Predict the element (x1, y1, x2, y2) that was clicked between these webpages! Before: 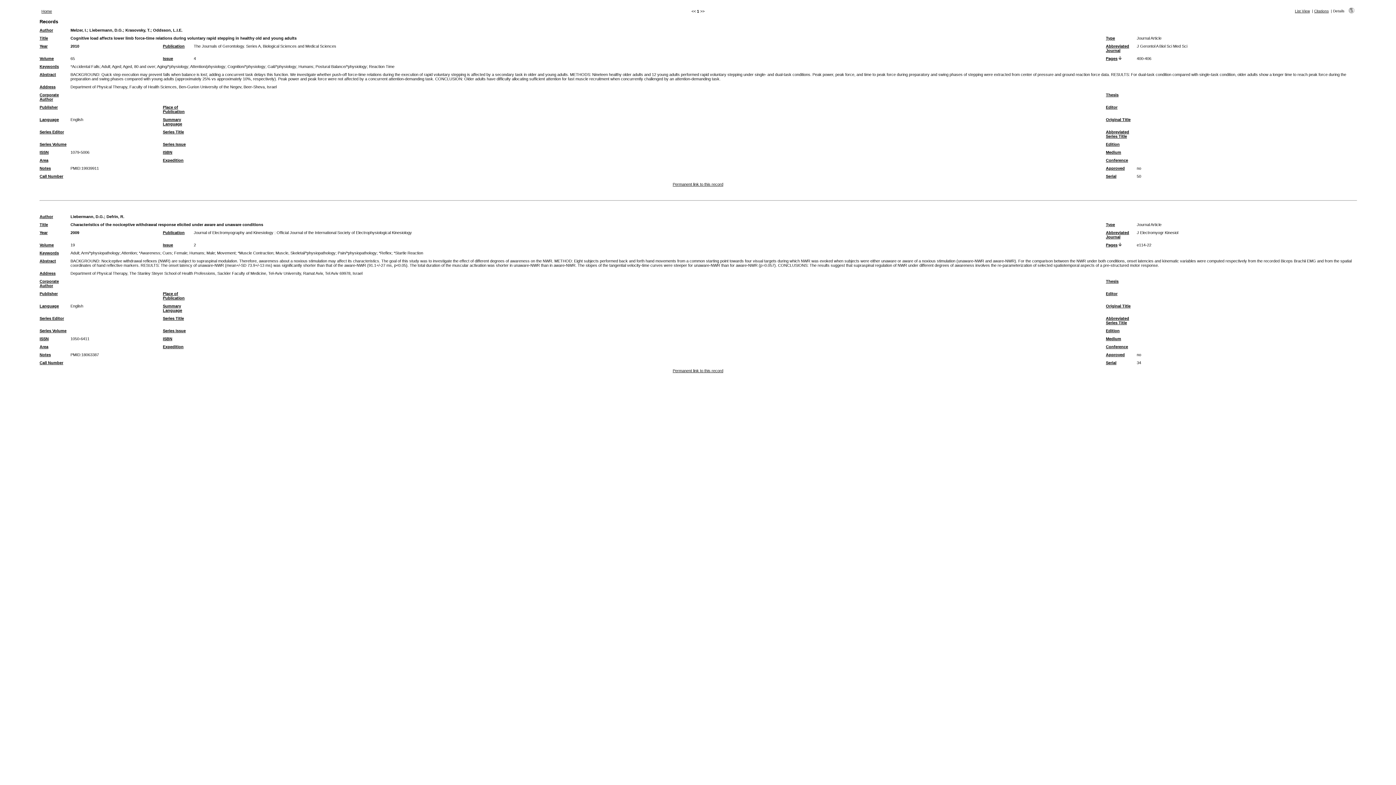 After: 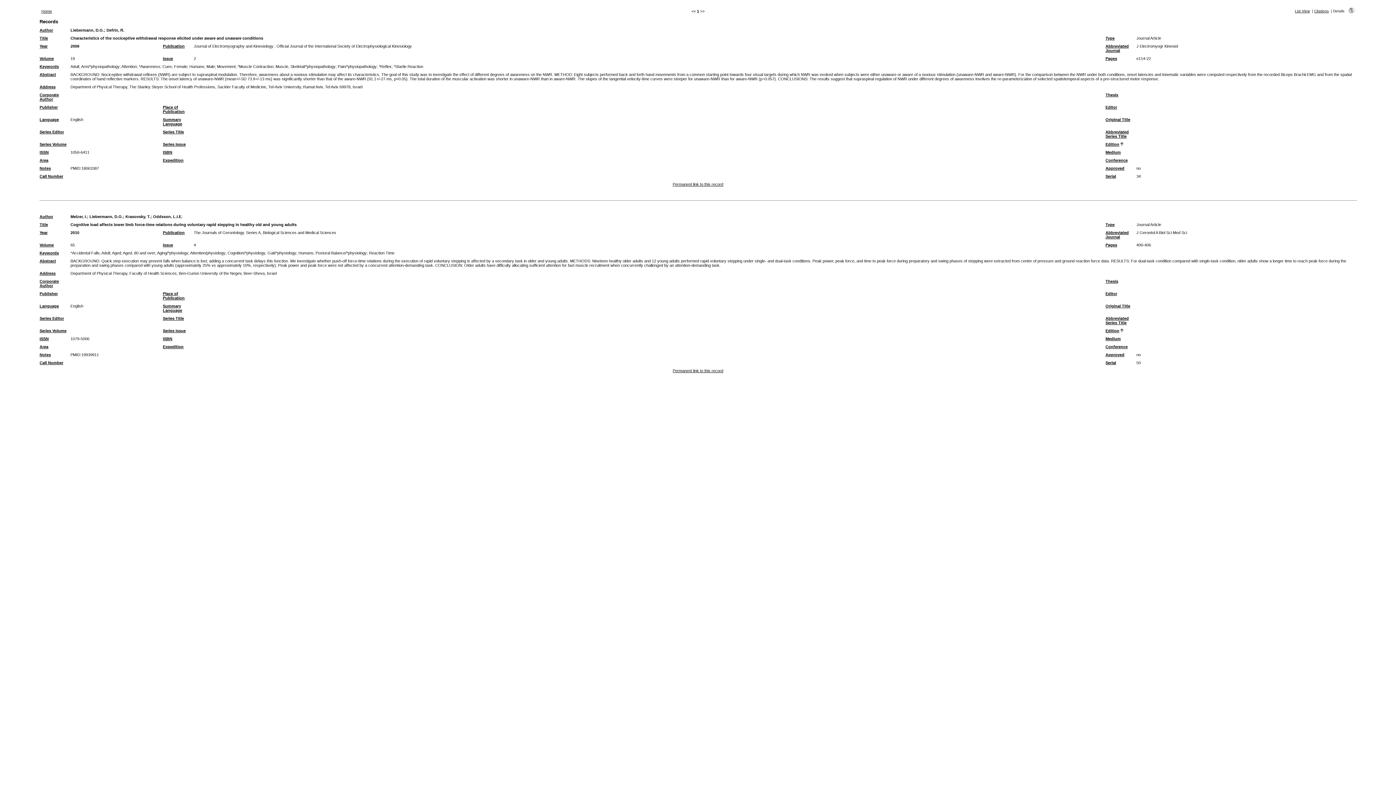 Action: label: Edition bbox: (1106, 328, 1120, 333)